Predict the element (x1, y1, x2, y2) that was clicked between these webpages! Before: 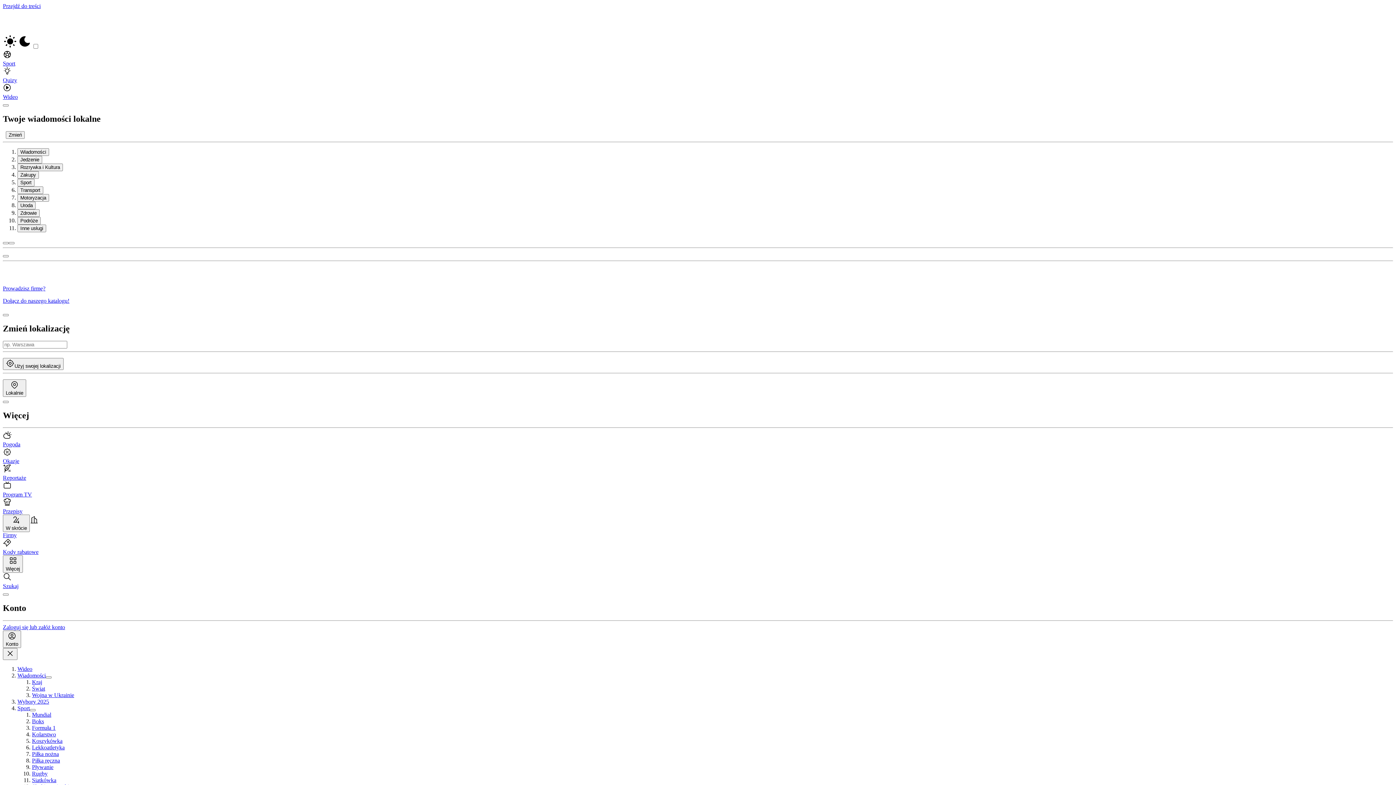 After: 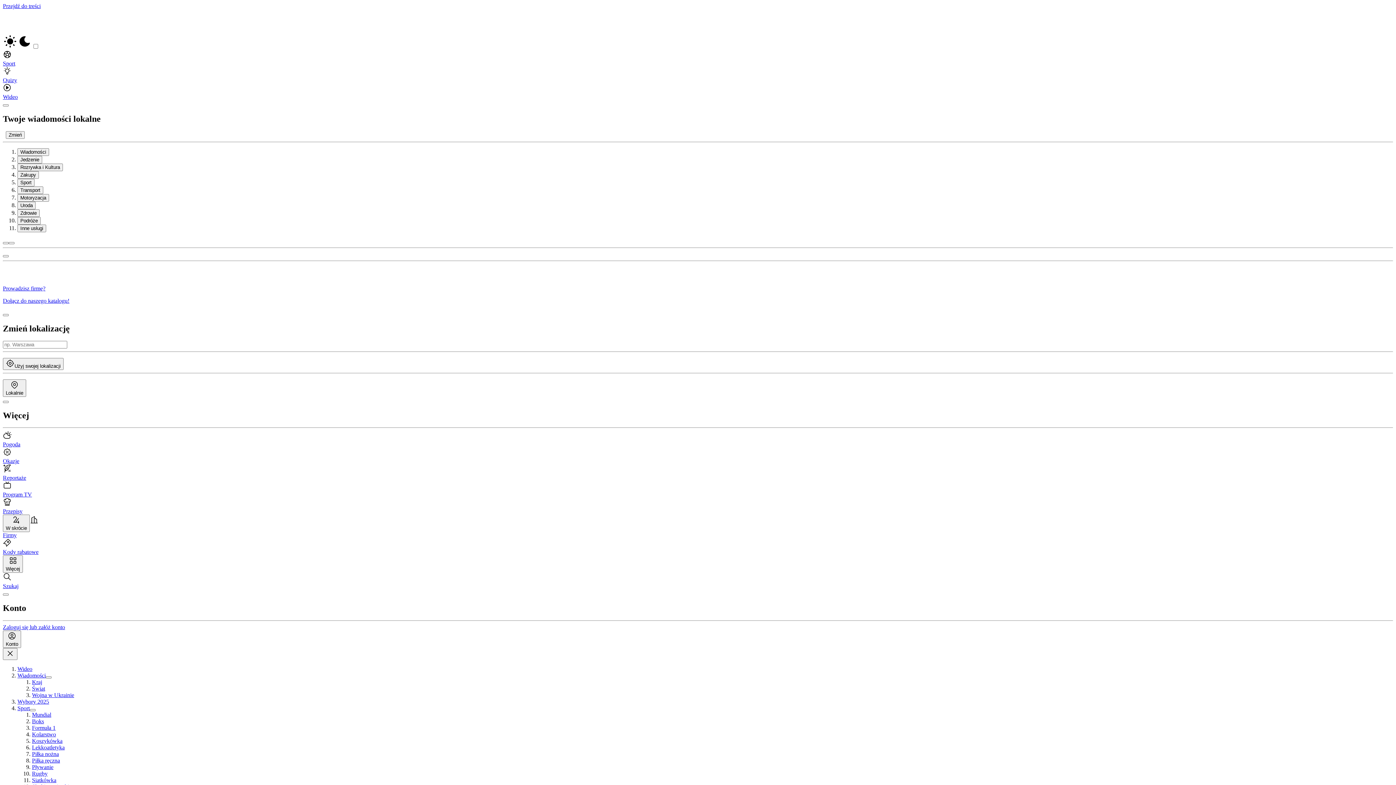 Action: label: Wideo bbox: (2, 87, 1393, 100)